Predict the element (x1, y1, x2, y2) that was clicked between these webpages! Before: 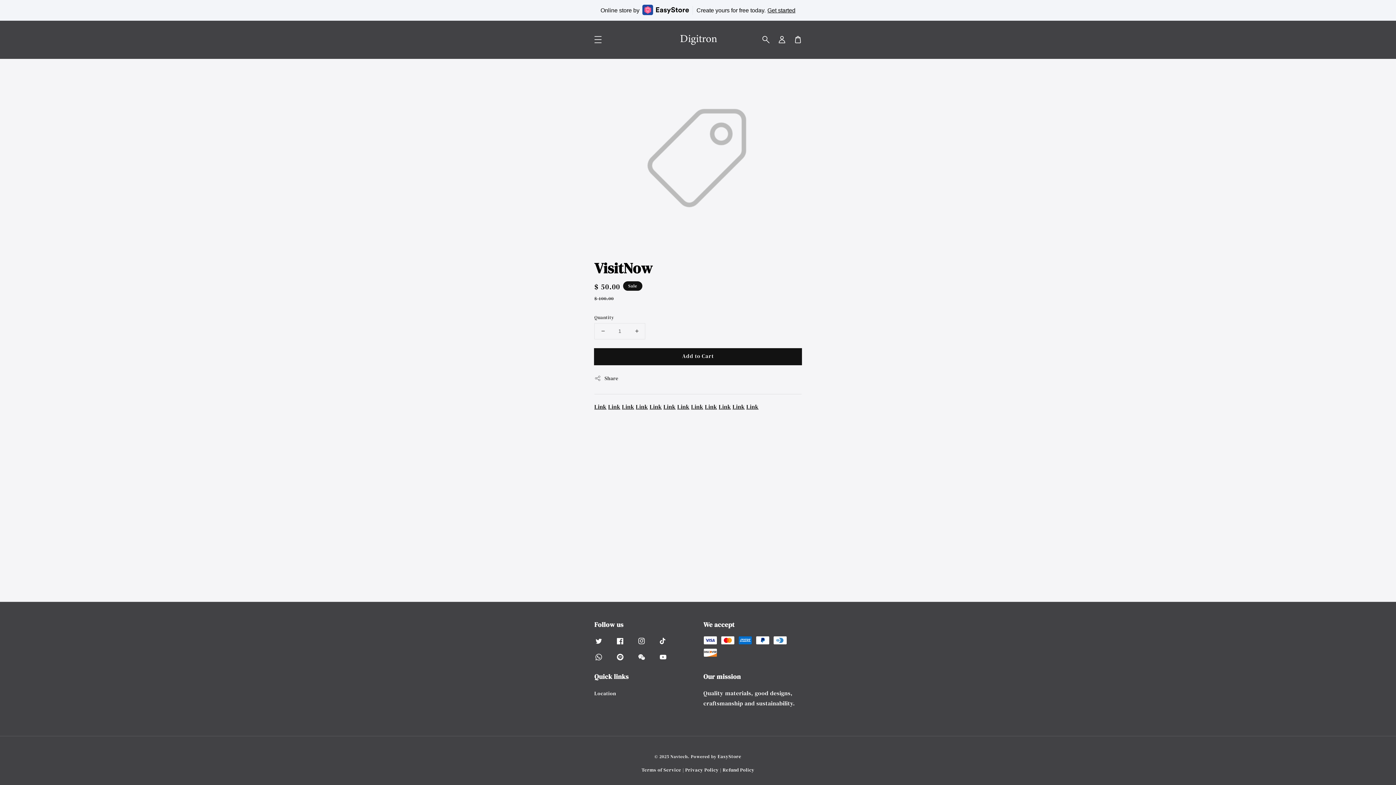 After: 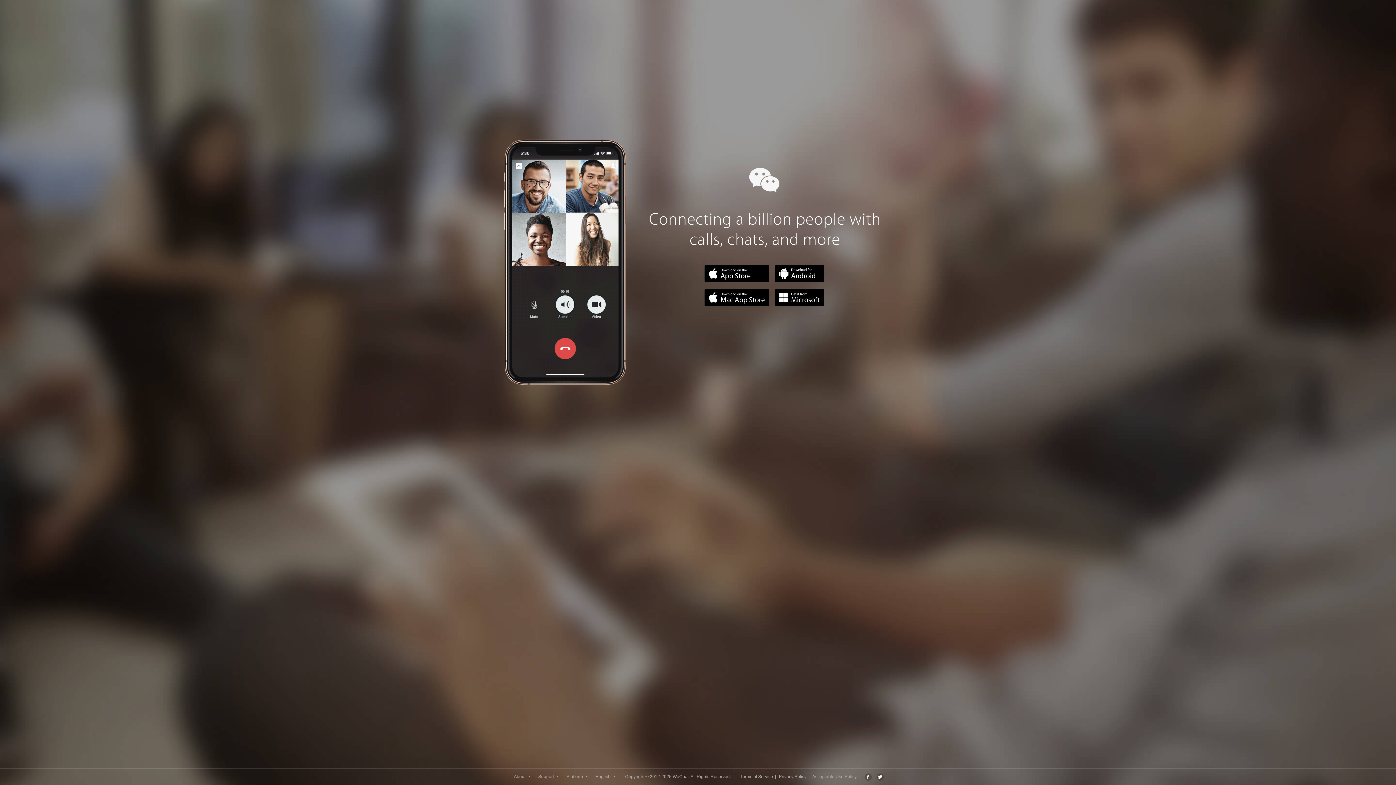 Action: bbox: (633, 649, 649, 665)